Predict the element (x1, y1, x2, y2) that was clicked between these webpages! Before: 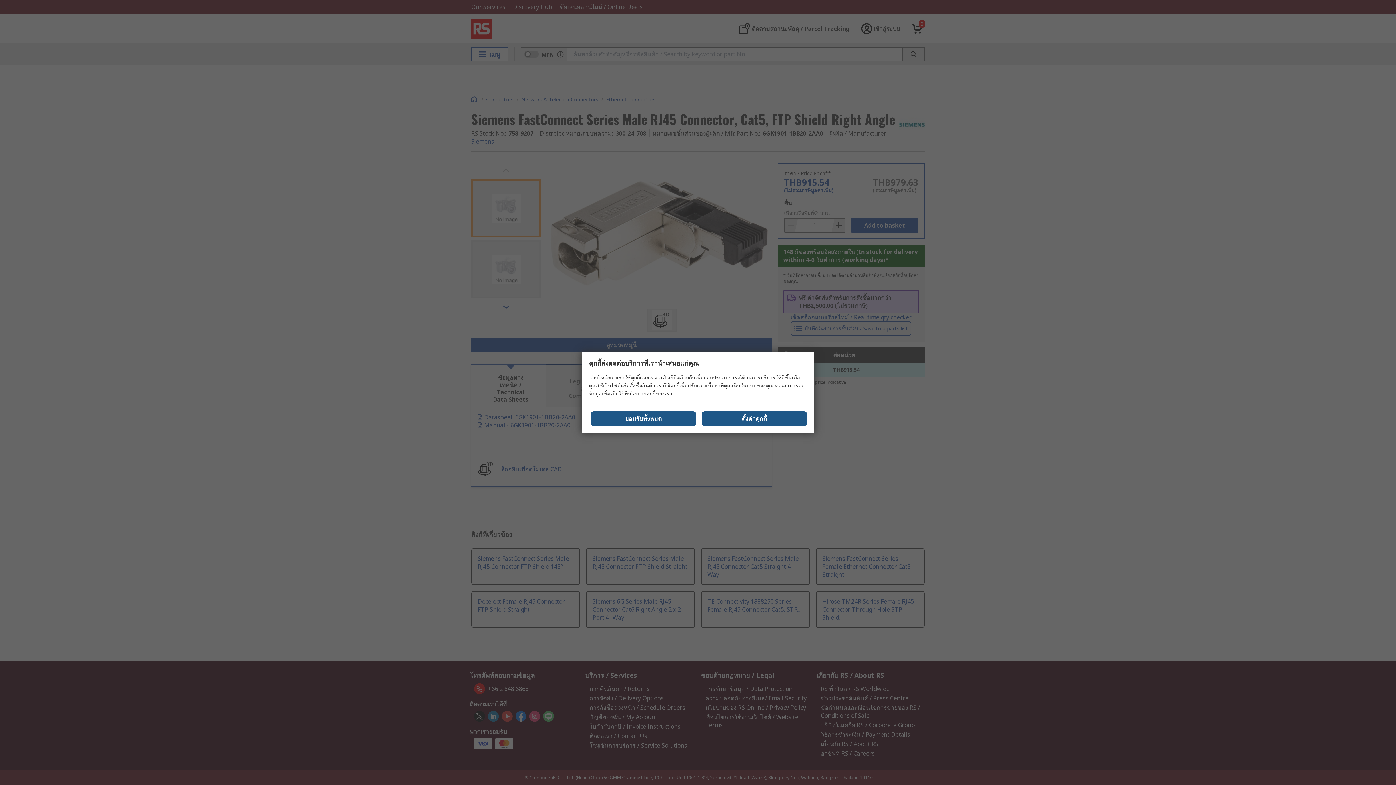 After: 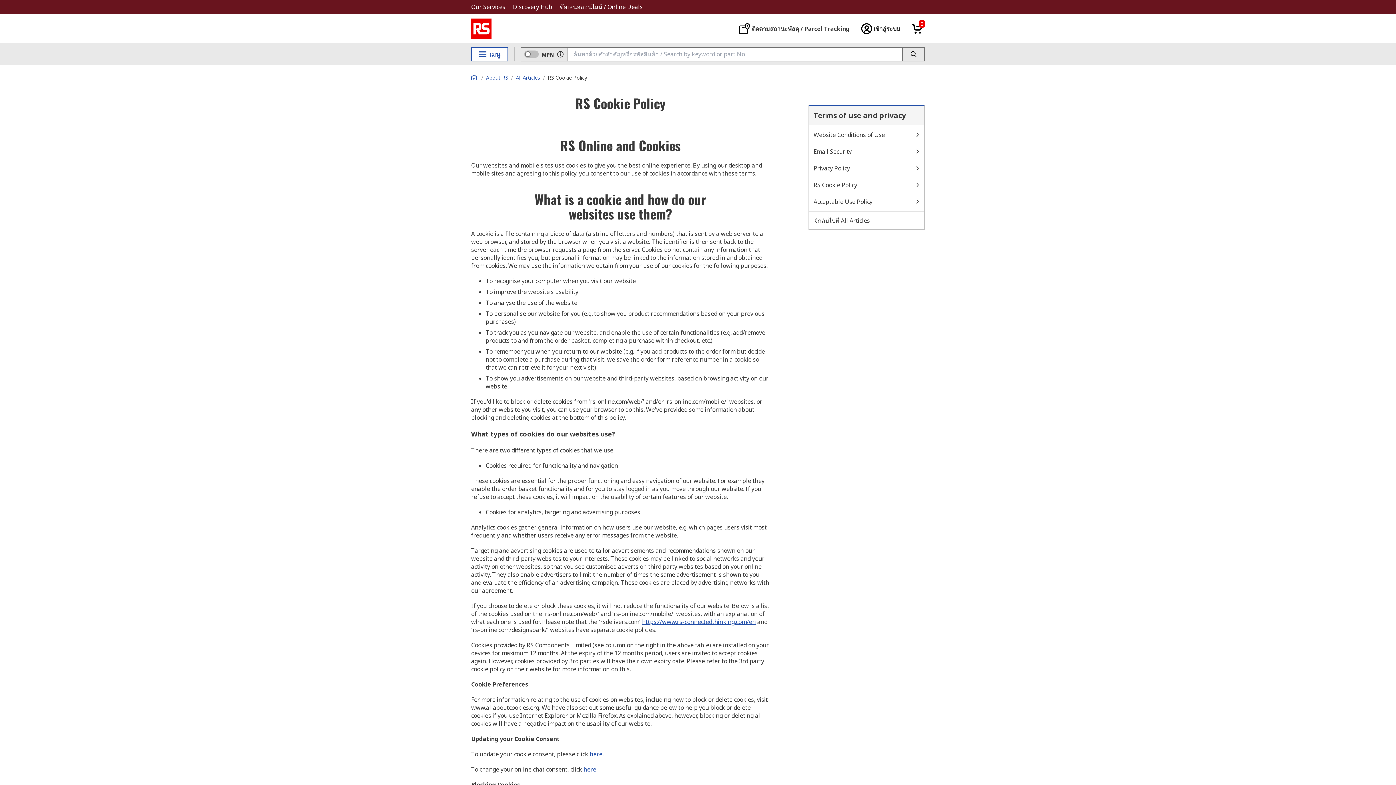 Action: label: นโยบายคุกกี้ bbox: (628, 390, 655, 397)